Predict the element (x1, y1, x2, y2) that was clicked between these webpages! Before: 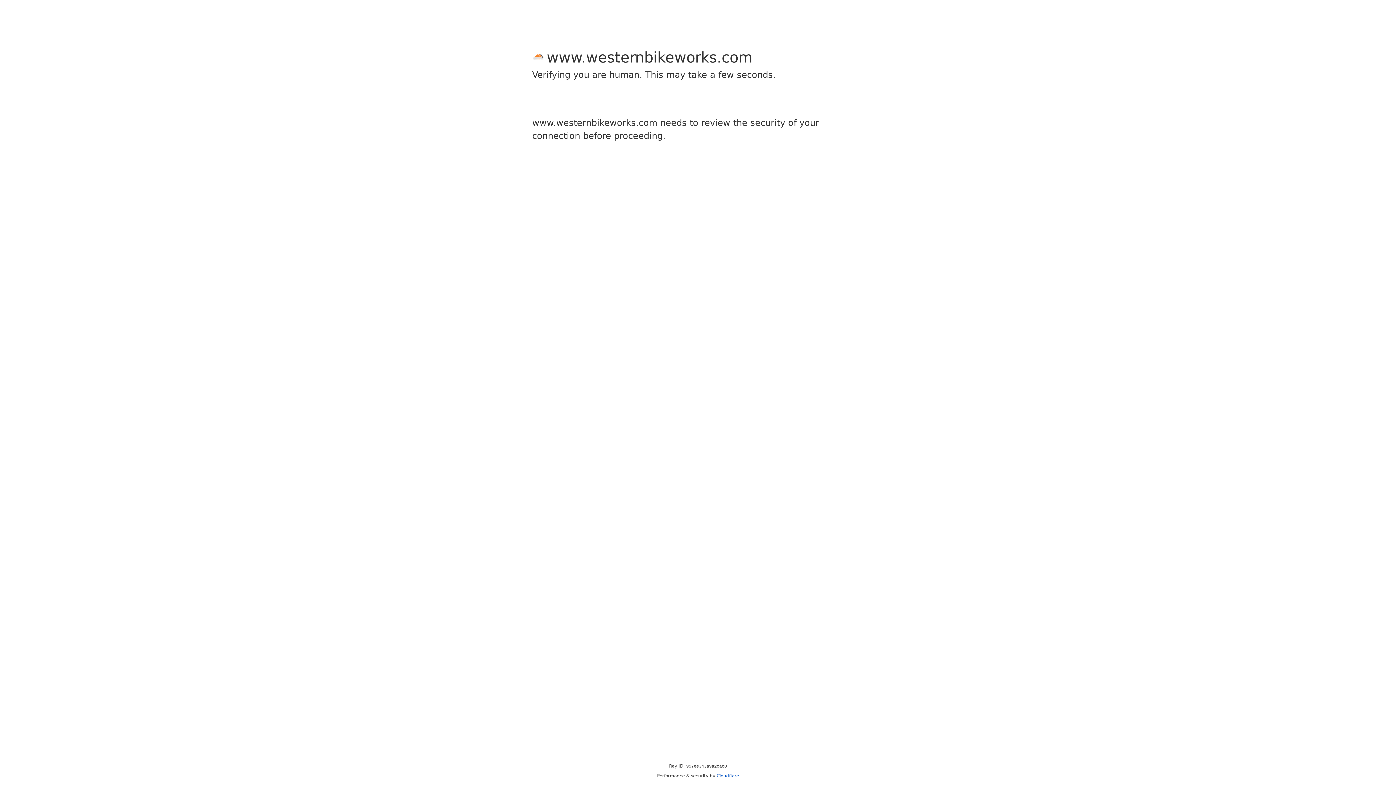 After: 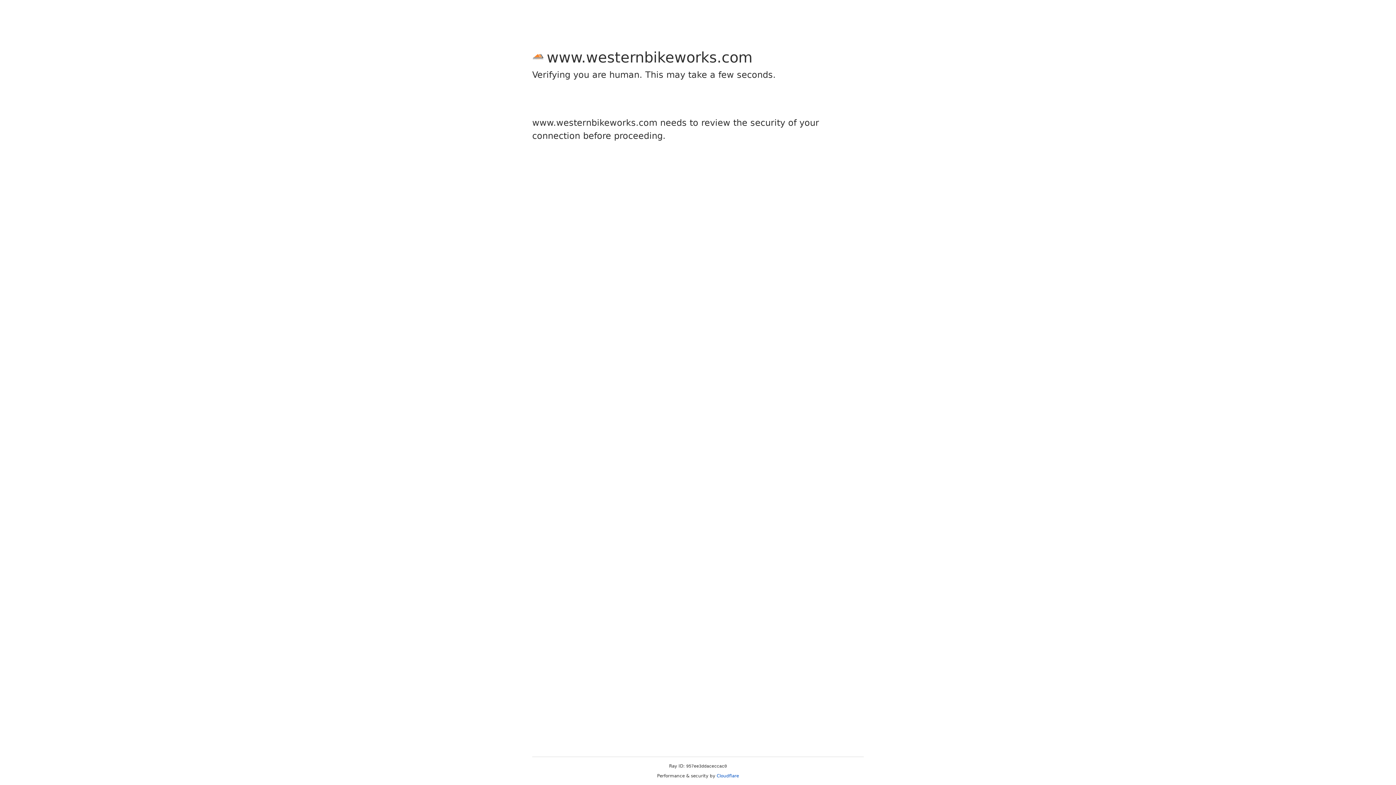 Action: bbox: (716, 773, 739, 778) label: Cloudflare